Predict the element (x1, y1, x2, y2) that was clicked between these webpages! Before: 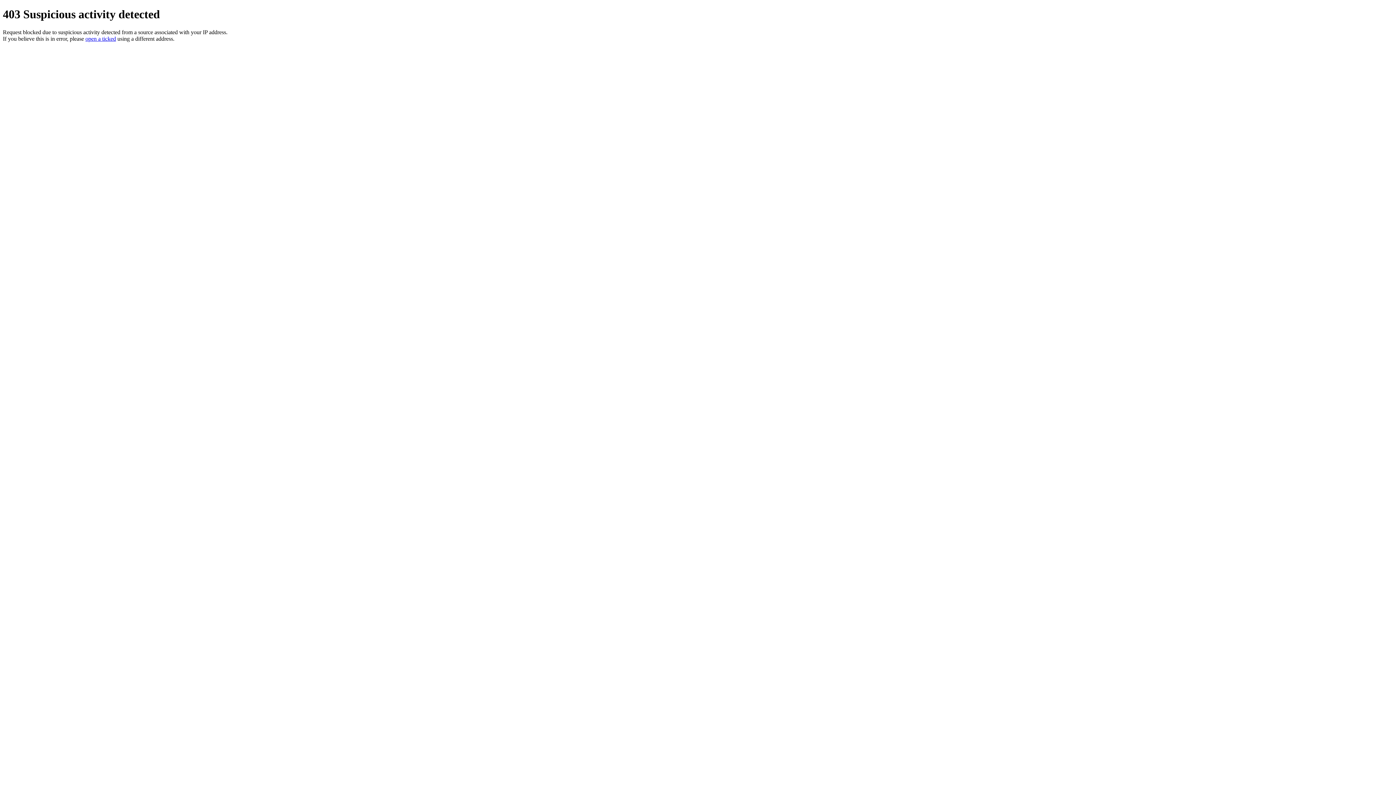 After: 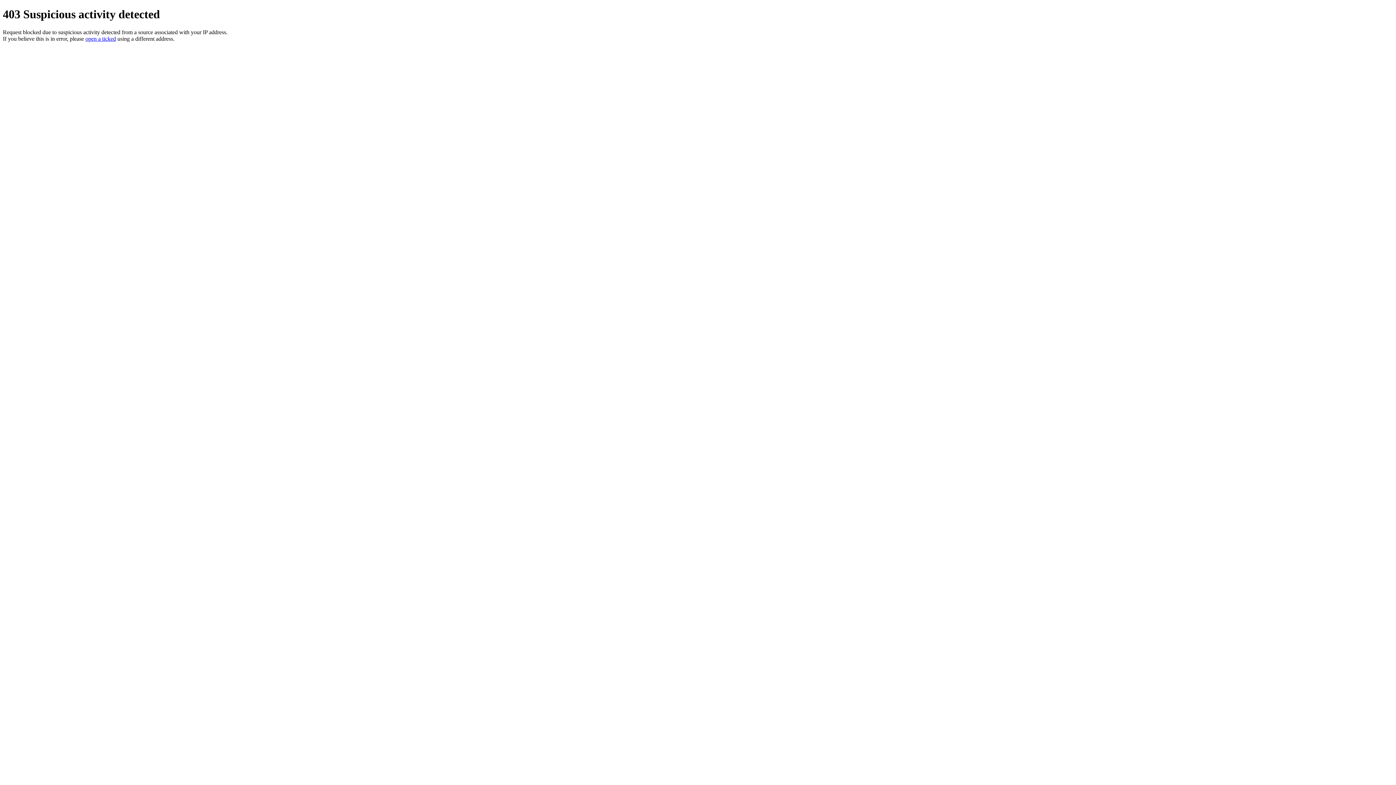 Action: label: open a ticked bbox: (85, 35, 116, 41)